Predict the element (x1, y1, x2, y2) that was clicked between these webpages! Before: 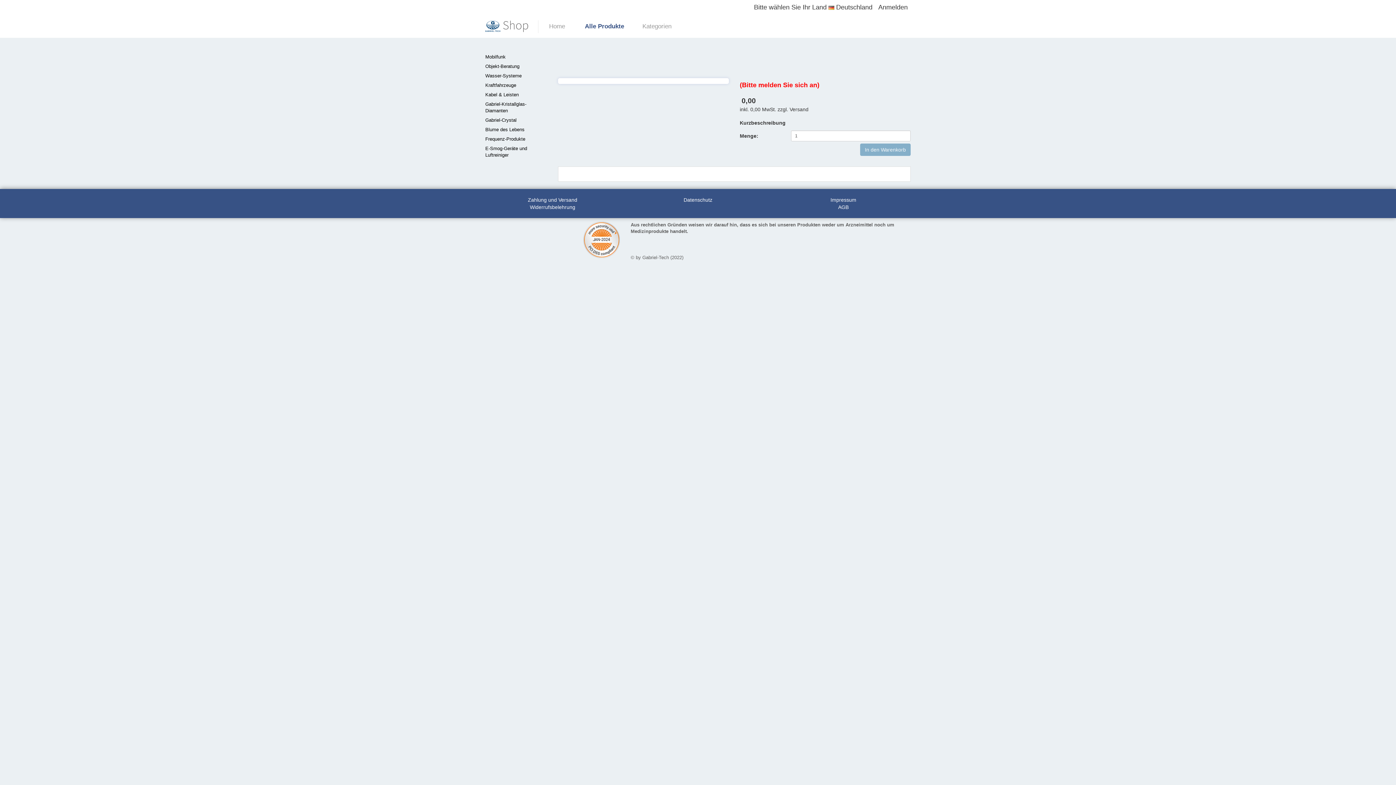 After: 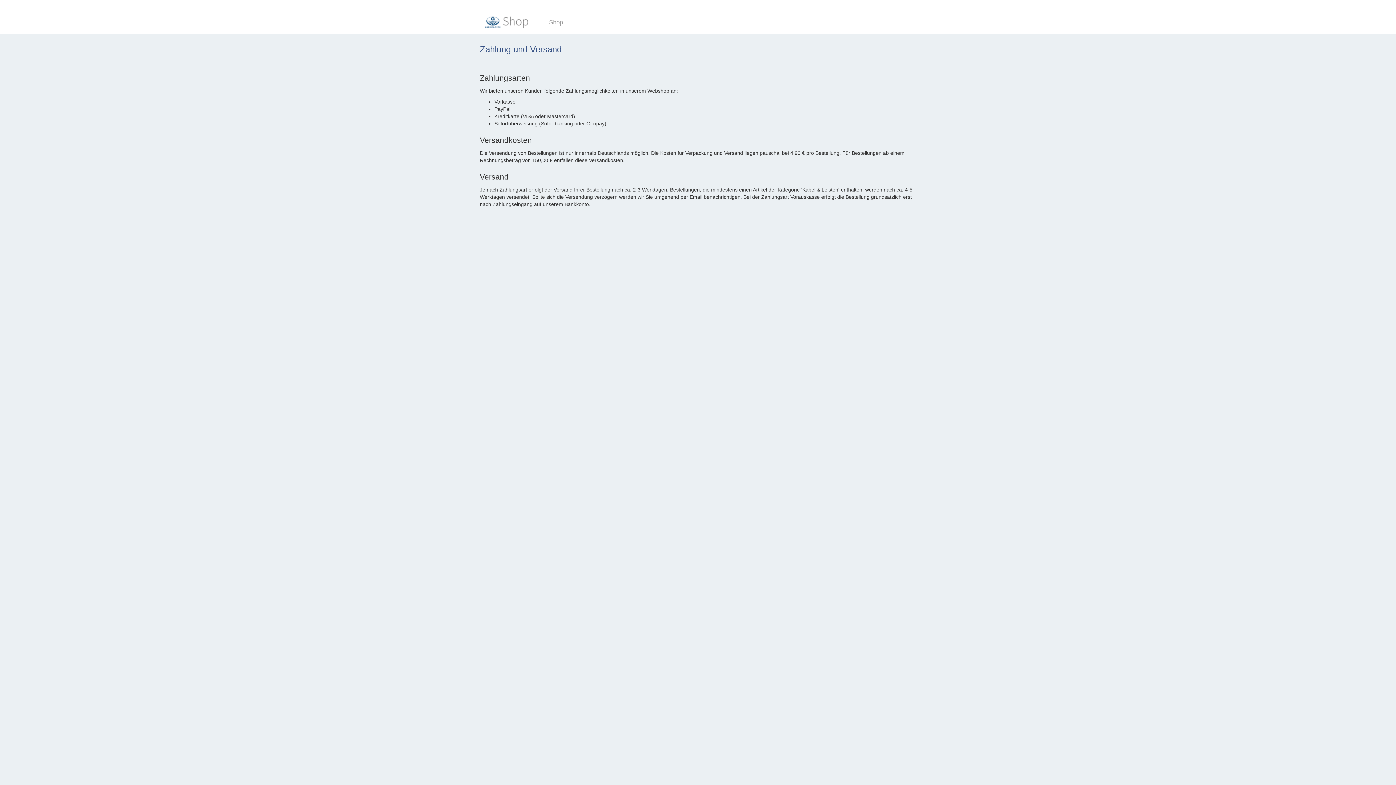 Action: label: Zahlung und Versand bbox: (528, 197, 577, 203)